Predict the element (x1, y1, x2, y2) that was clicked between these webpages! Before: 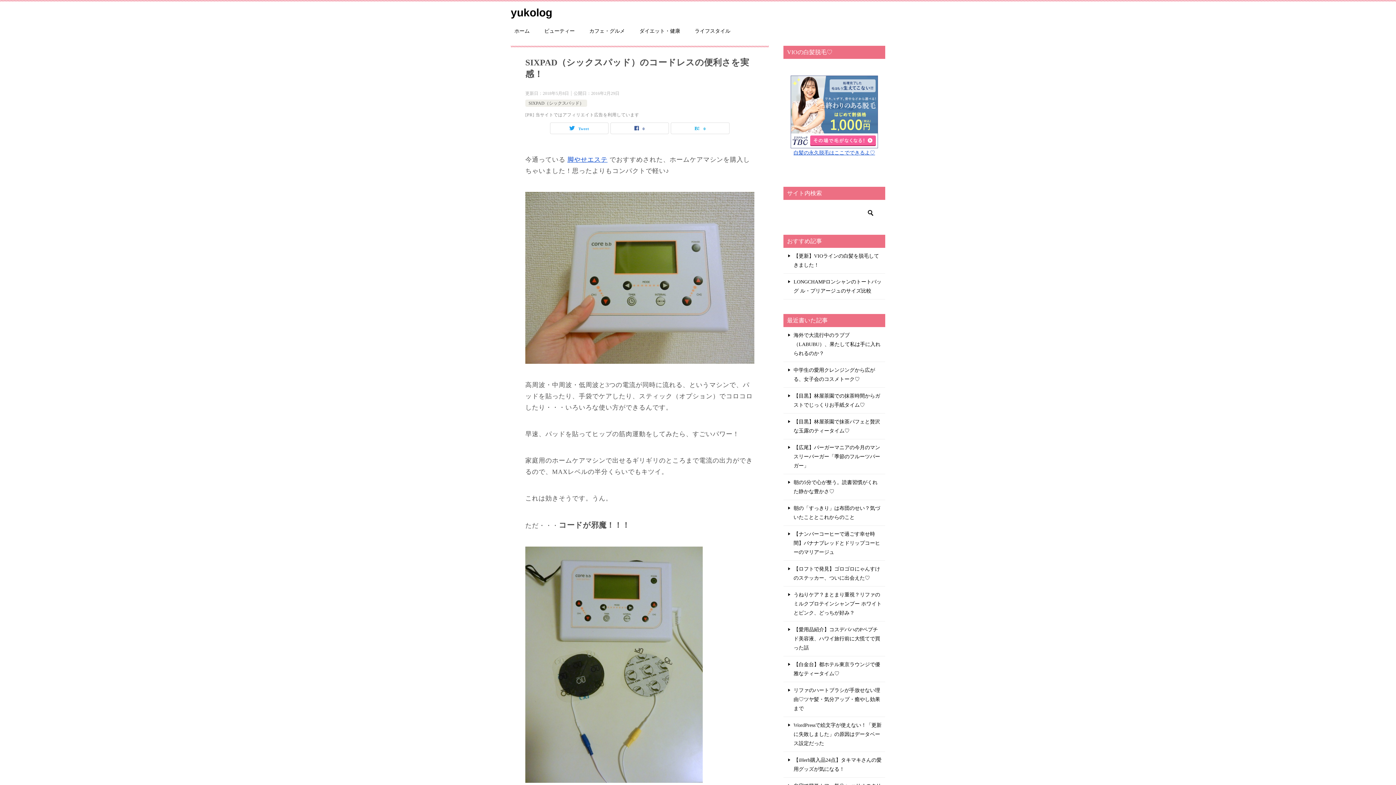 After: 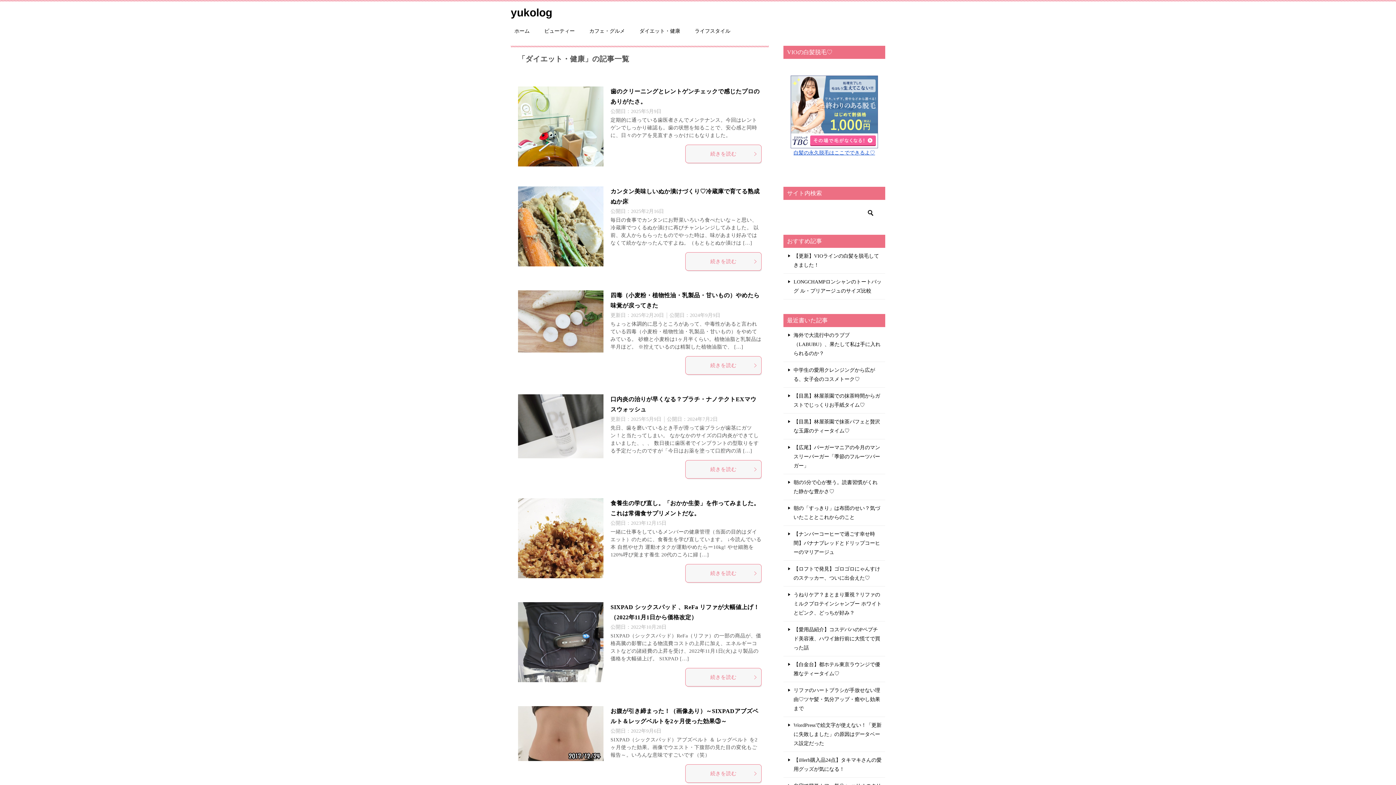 Action: label: ダイエット・健康 bbox: (632, 23, 687, 38)